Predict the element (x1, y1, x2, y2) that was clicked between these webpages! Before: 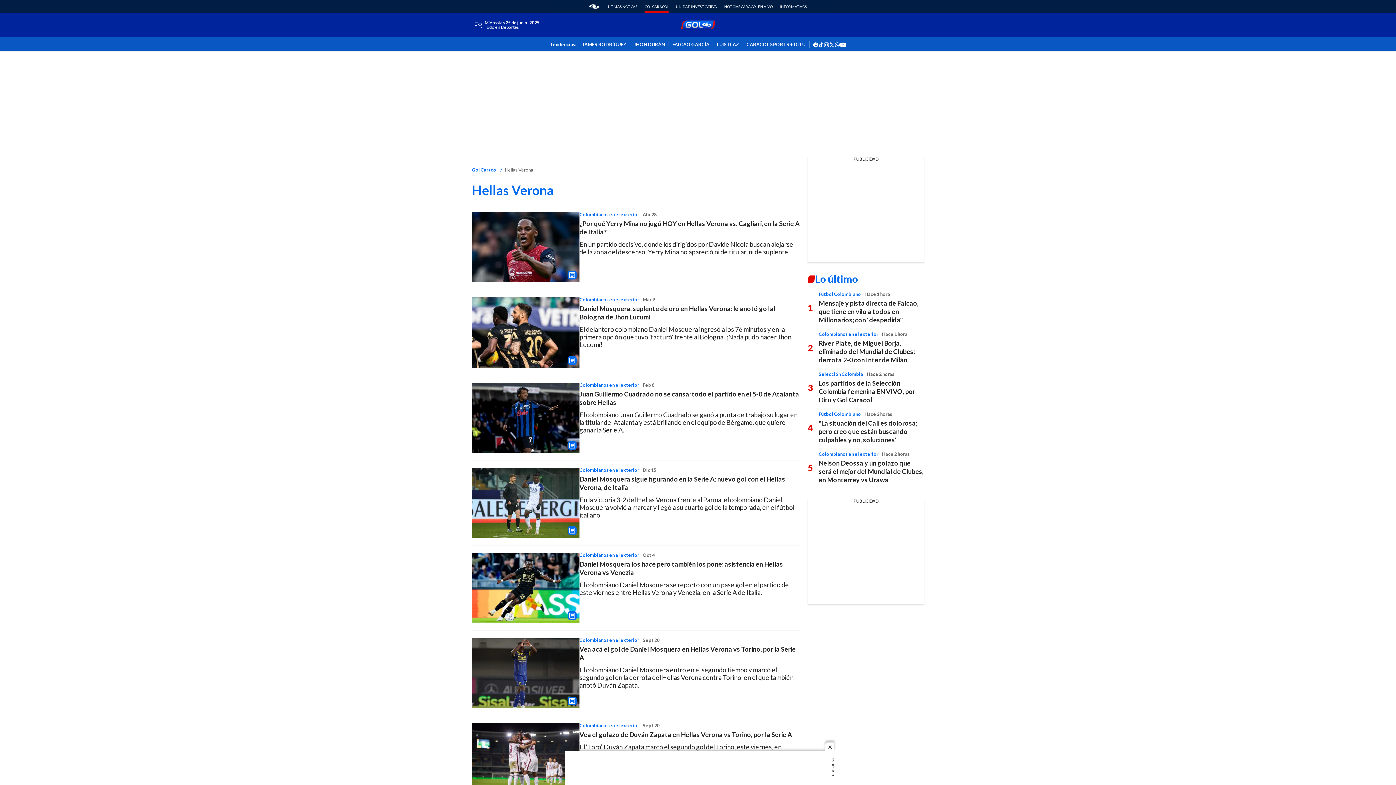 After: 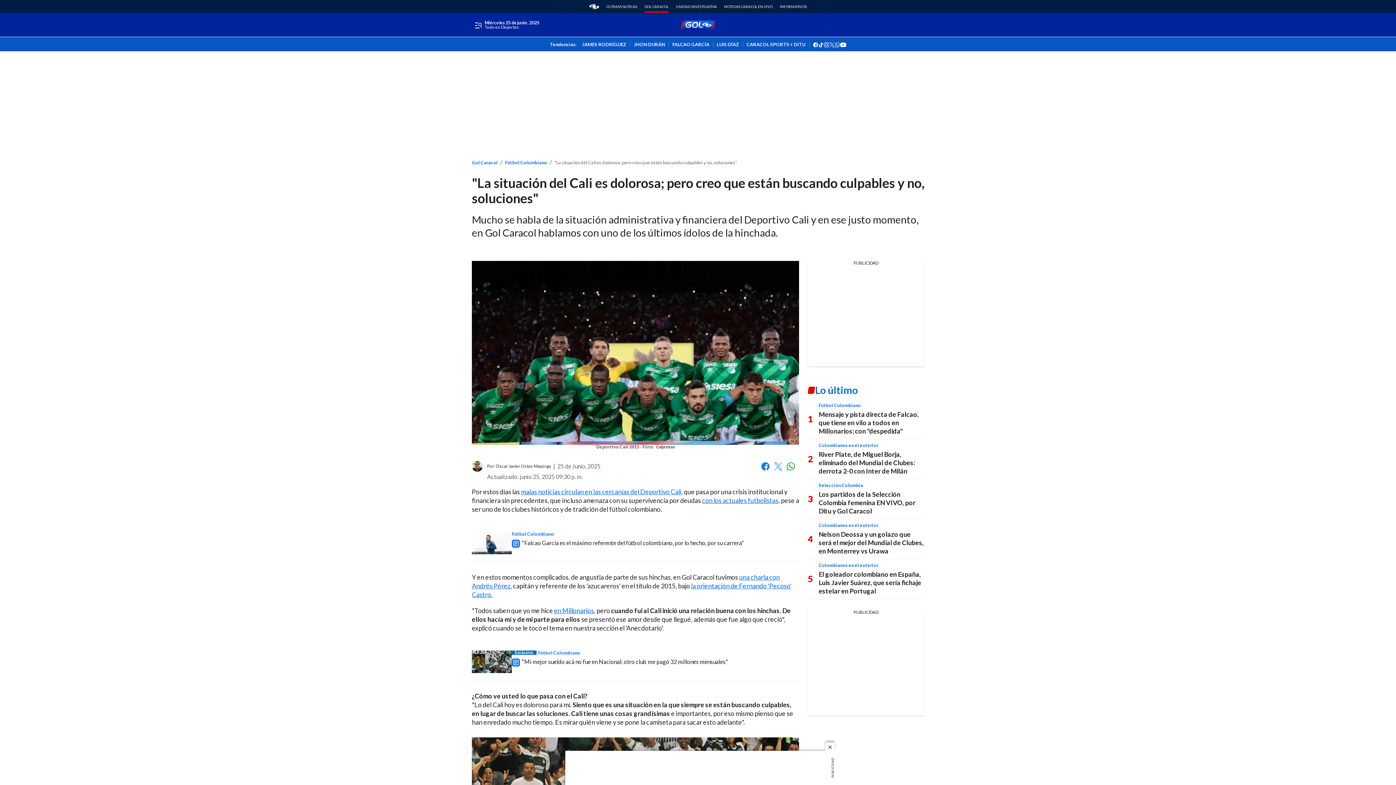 Action: bbox: (818, 419, 917, 444) label: "La situación del Cali es dolorosa; pero creo que están buscando culpables y no, soluciones"